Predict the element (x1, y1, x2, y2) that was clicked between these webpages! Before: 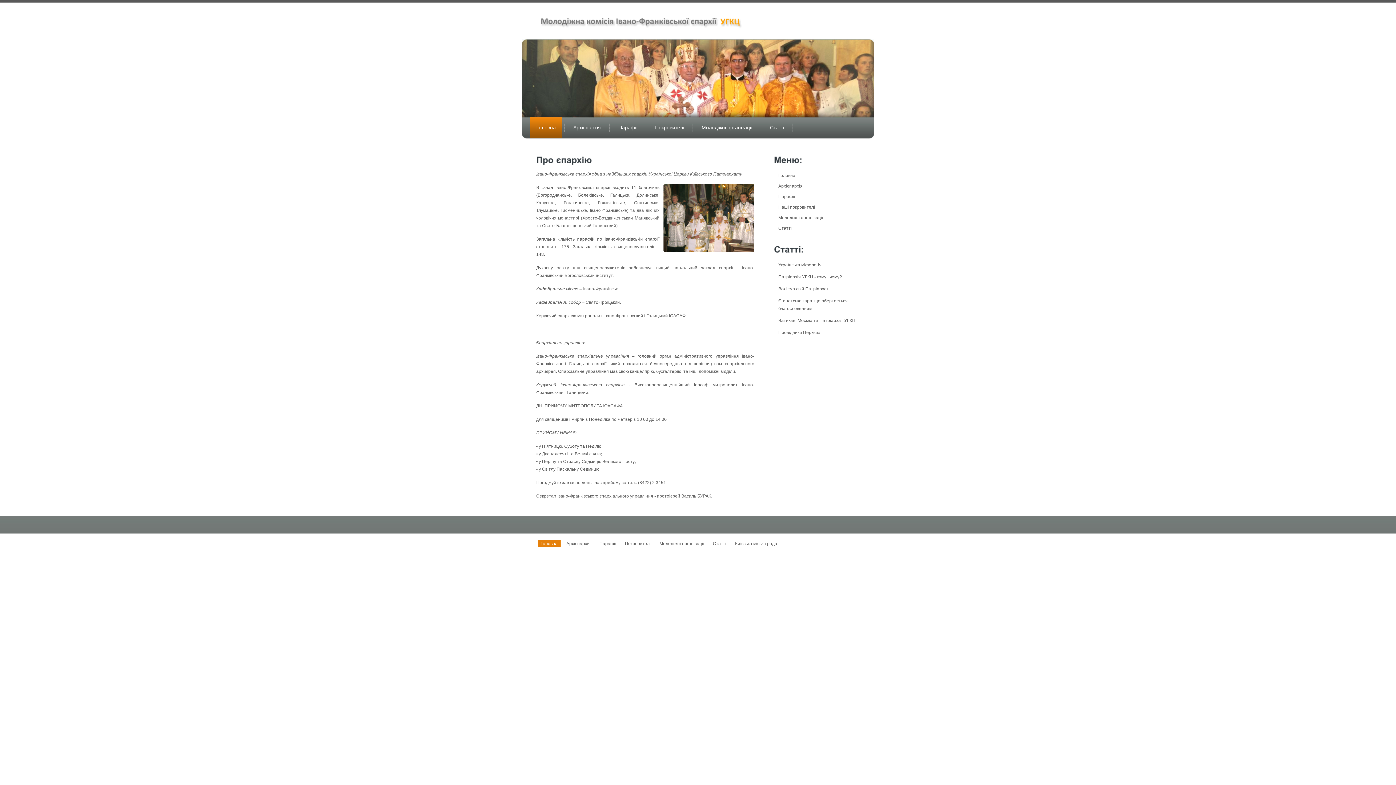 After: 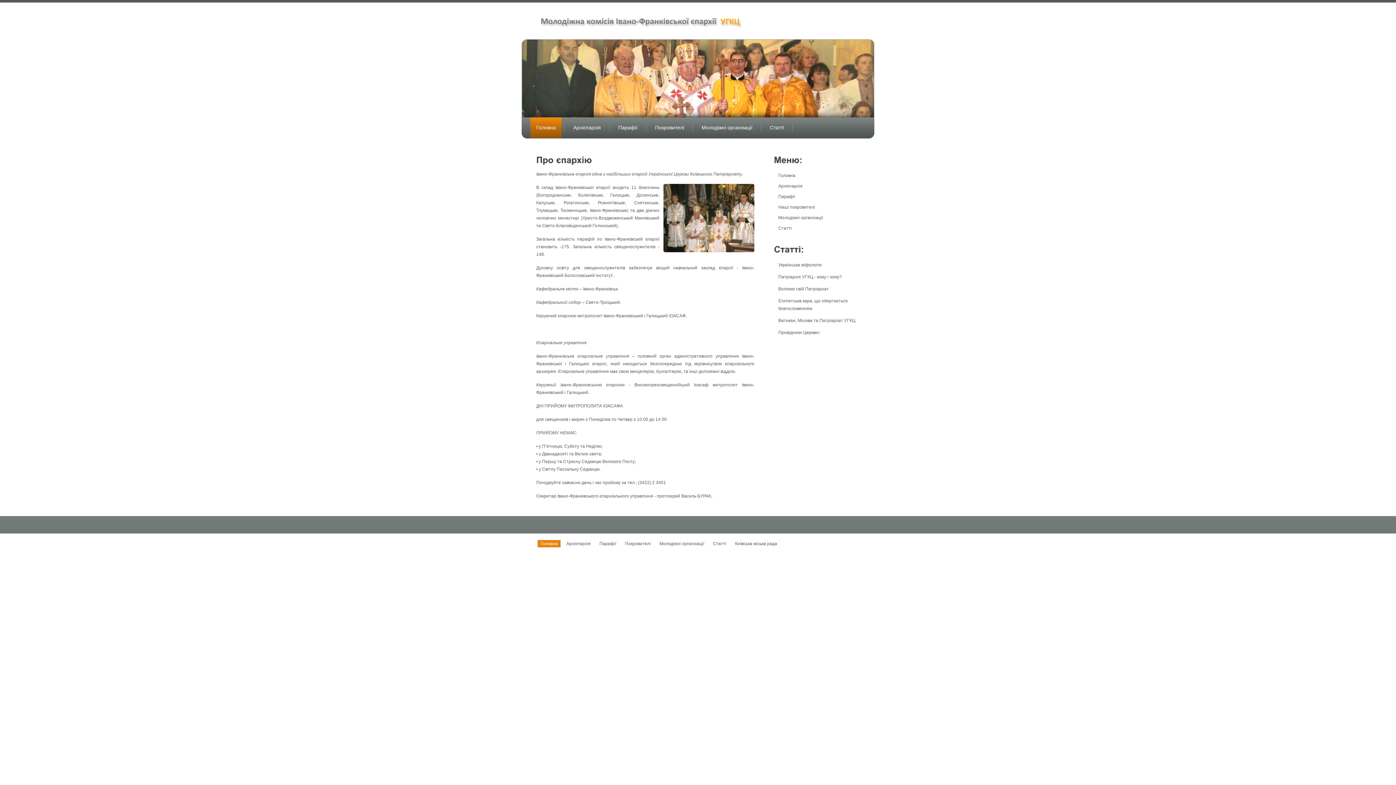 Action: label: Головна bbox: (537, 540, 560, 547)